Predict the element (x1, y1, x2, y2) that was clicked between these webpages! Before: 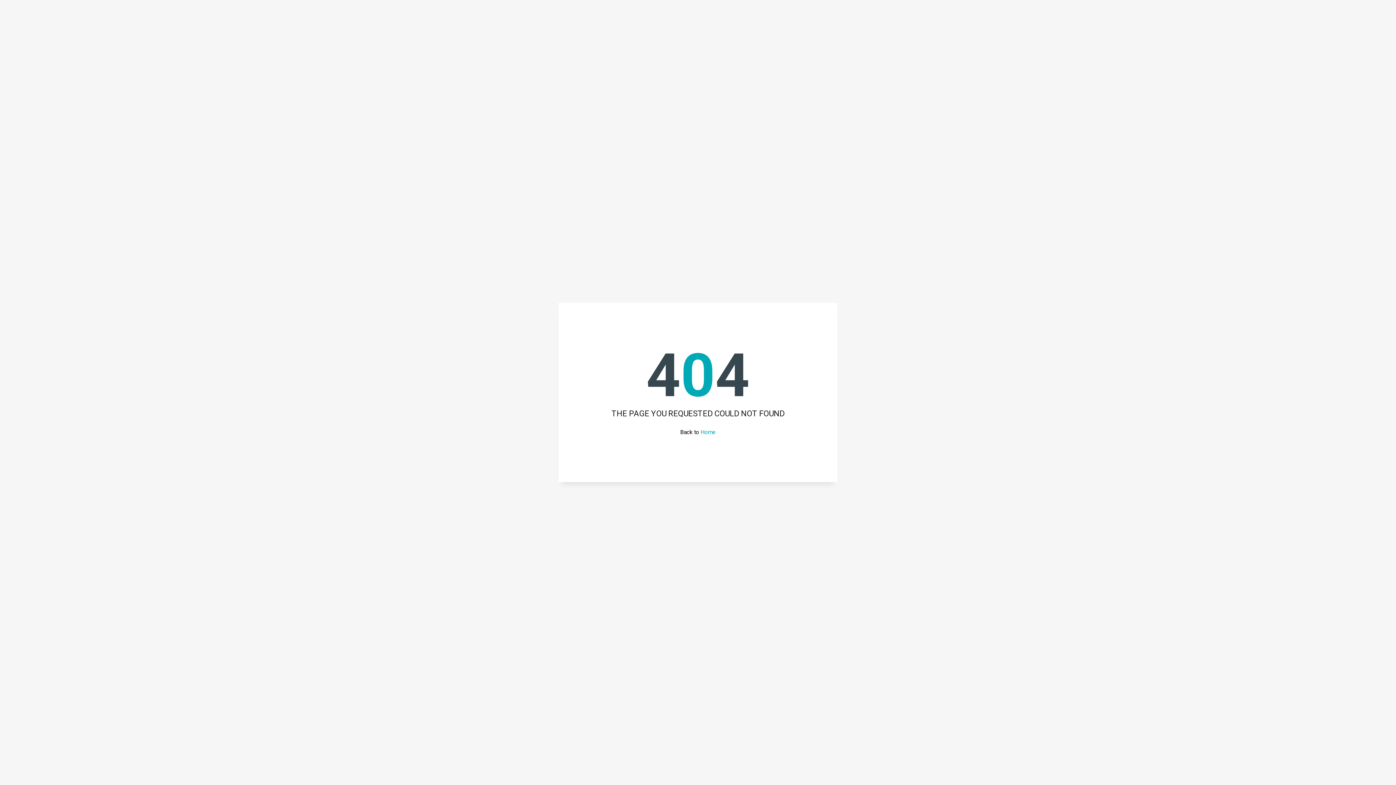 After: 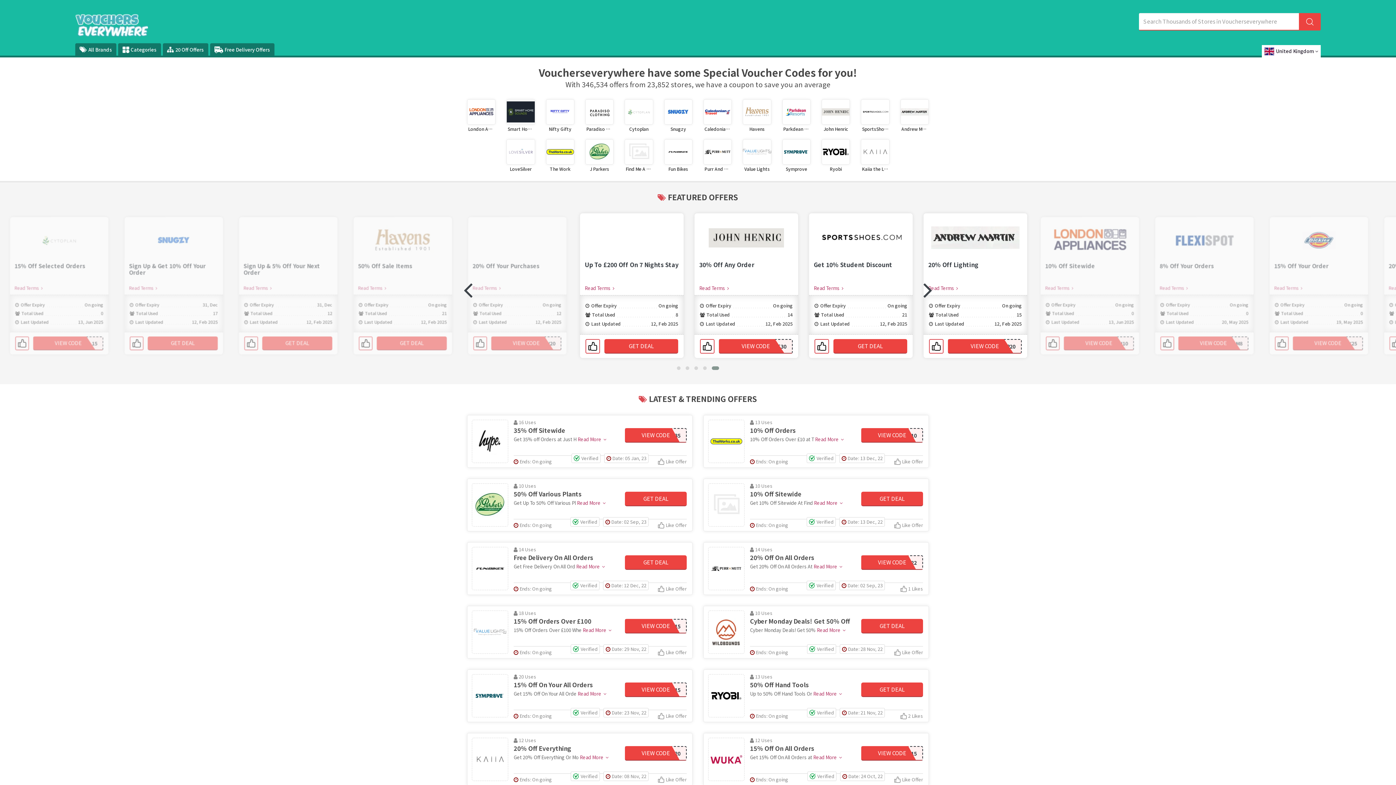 Action: bbox: (700, 428, 716, 435) label: Home